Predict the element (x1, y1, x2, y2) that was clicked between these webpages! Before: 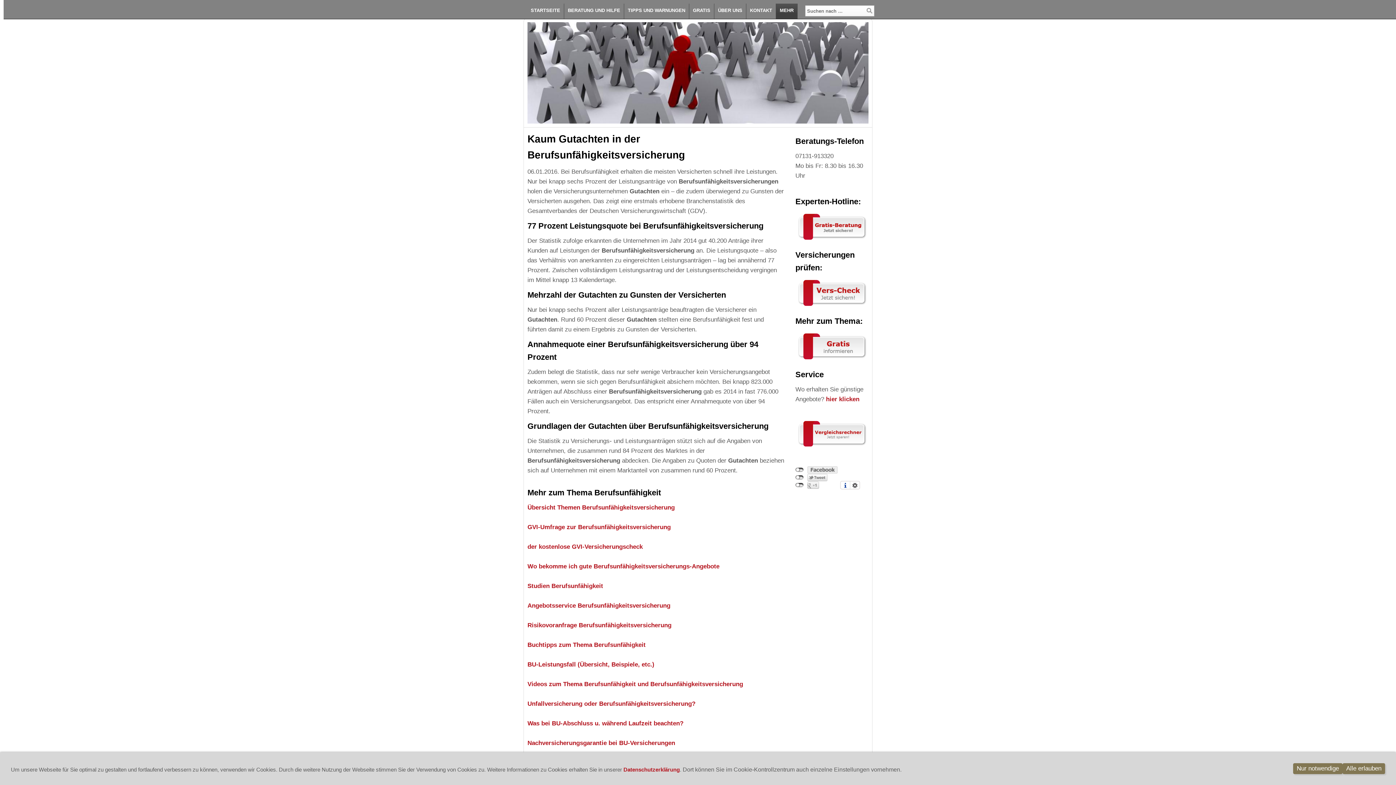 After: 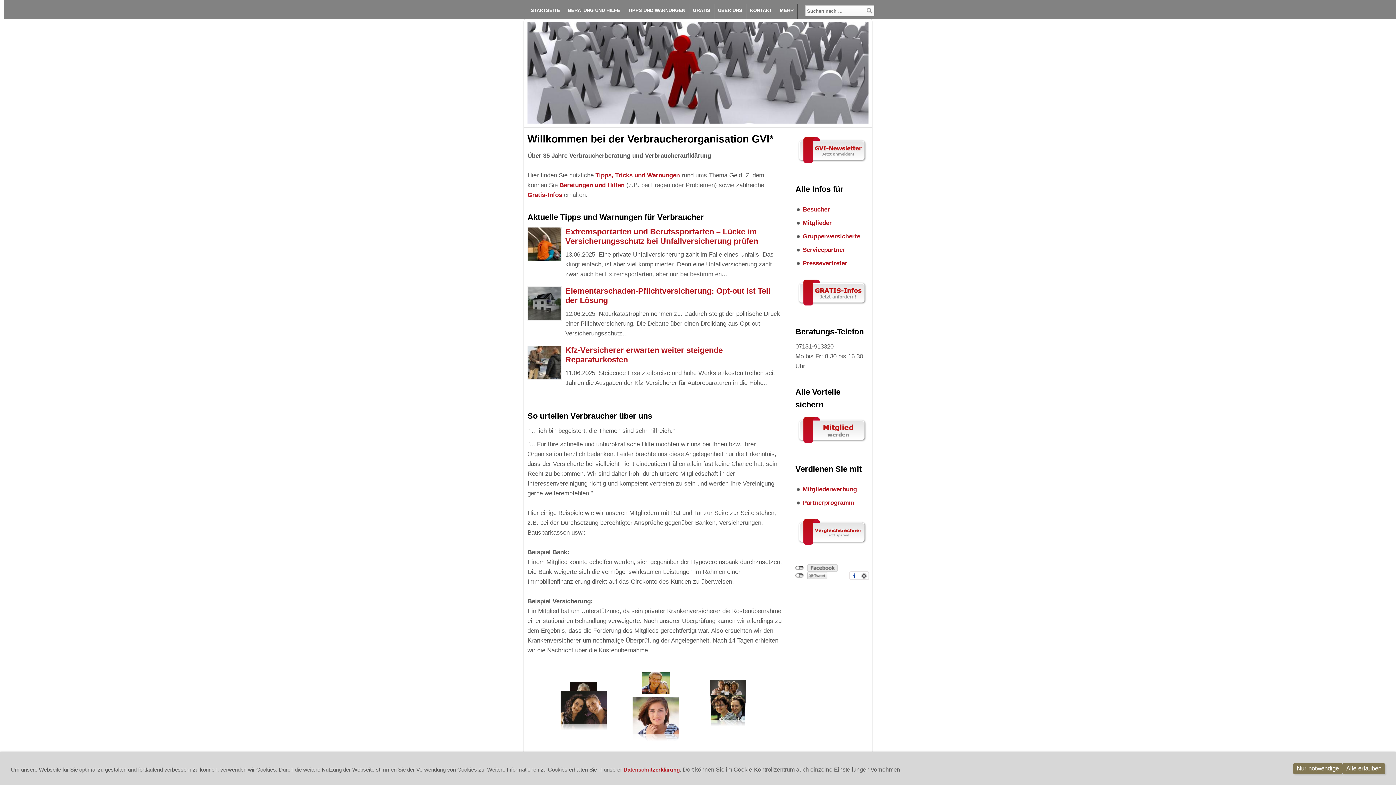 Action: bbox: (527, 22, 868, 123)